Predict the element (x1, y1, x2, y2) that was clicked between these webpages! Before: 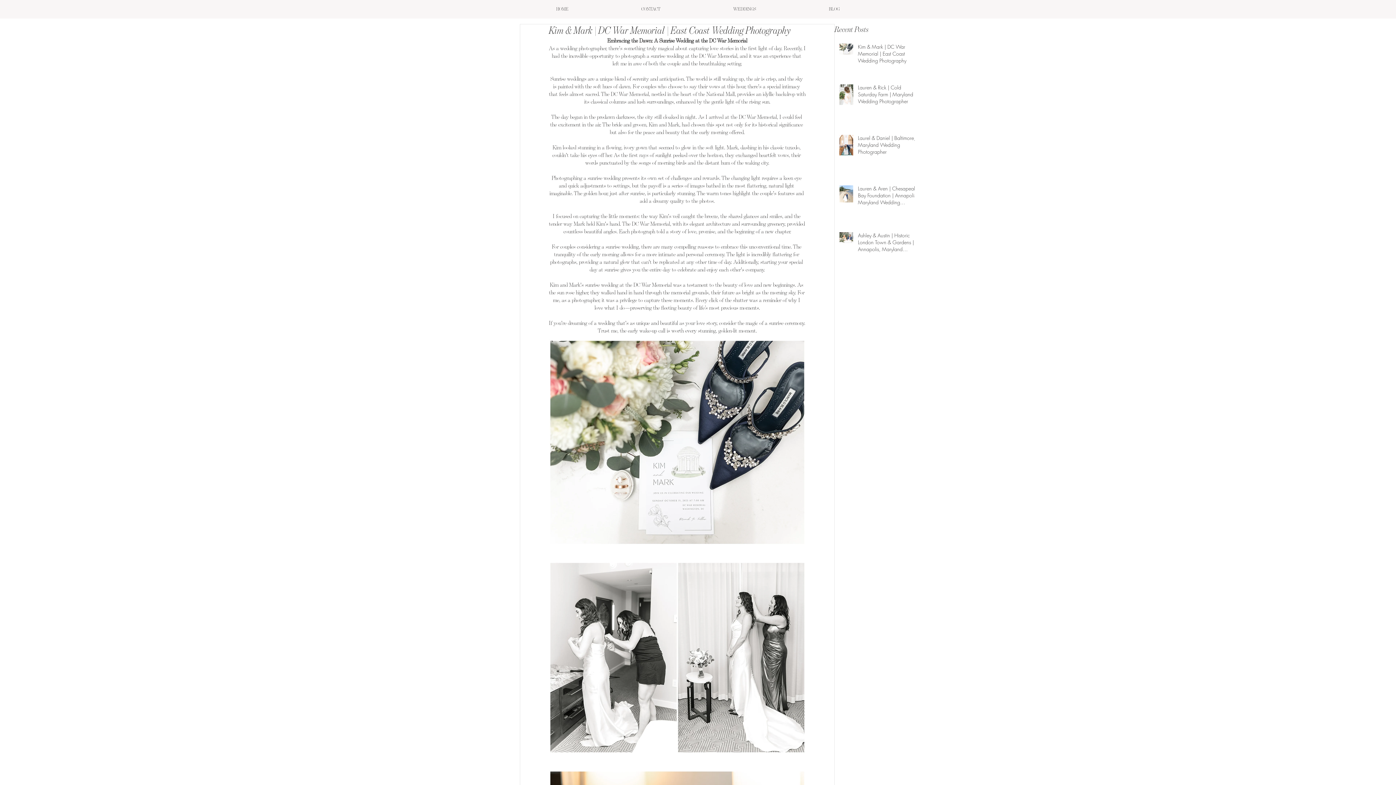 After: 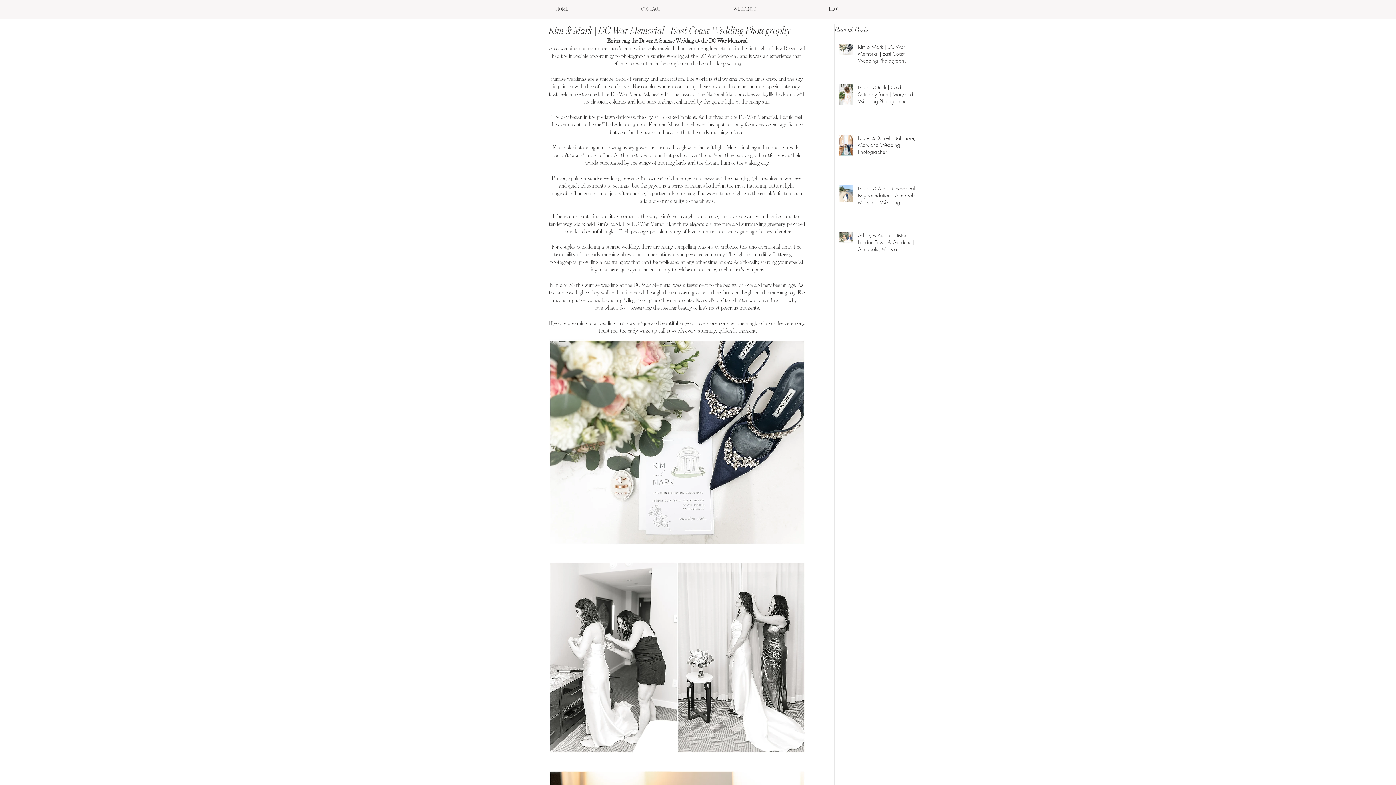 Action: label: Kim & Mark | DC War Memorial | East Coast Wedding Photography bbox: (858, 43, 919, 66)